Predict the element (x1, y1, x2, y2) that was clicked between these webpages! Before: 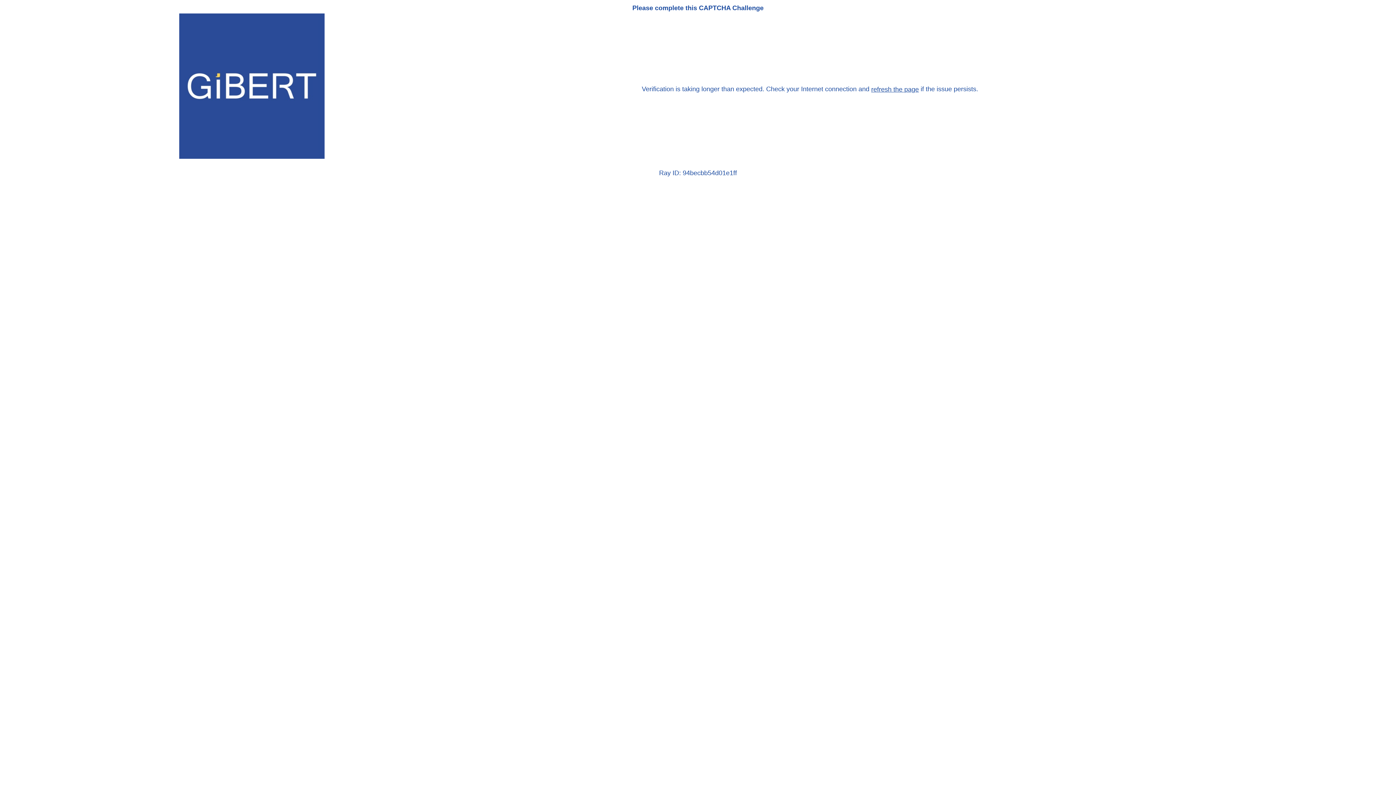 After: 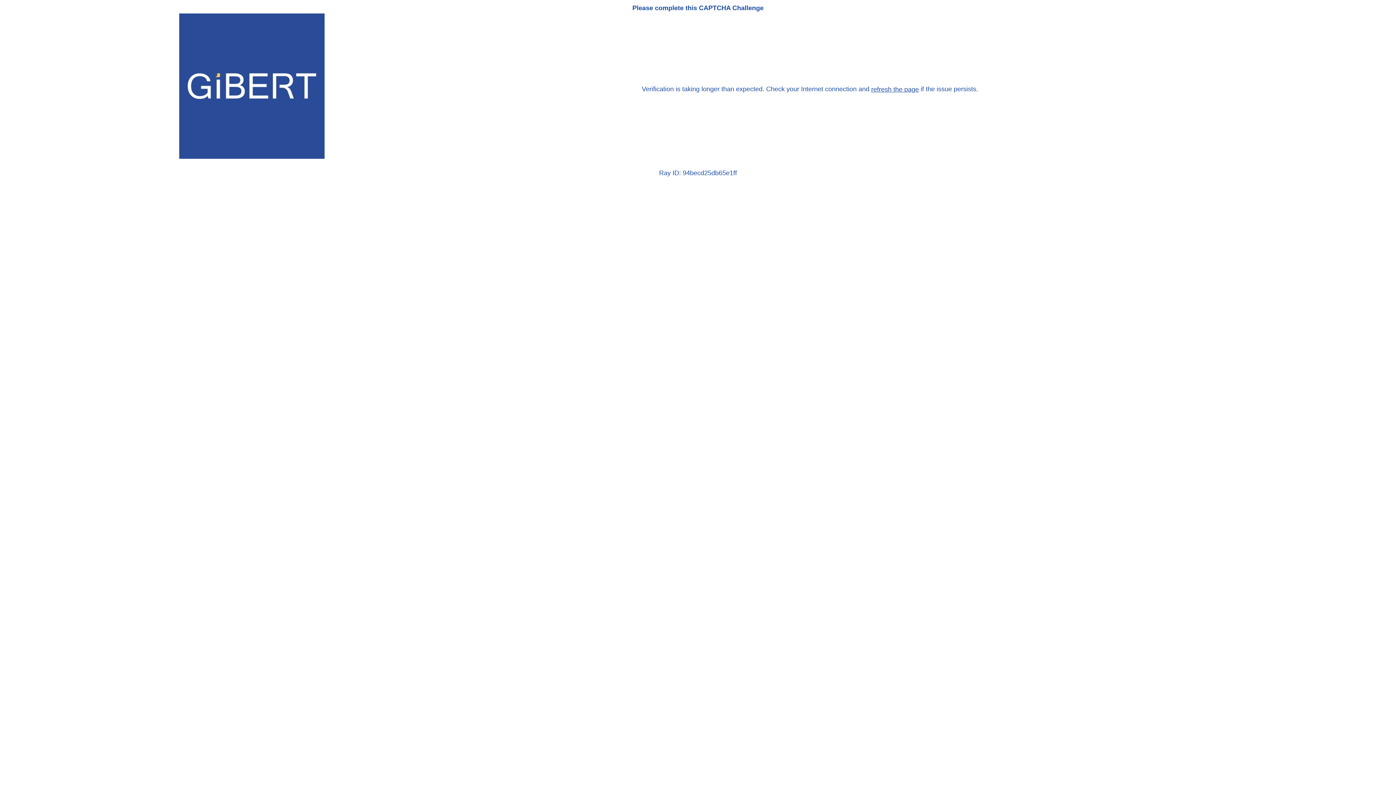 Action: label: refresh the page bbox: (871, 85, 919, 93)